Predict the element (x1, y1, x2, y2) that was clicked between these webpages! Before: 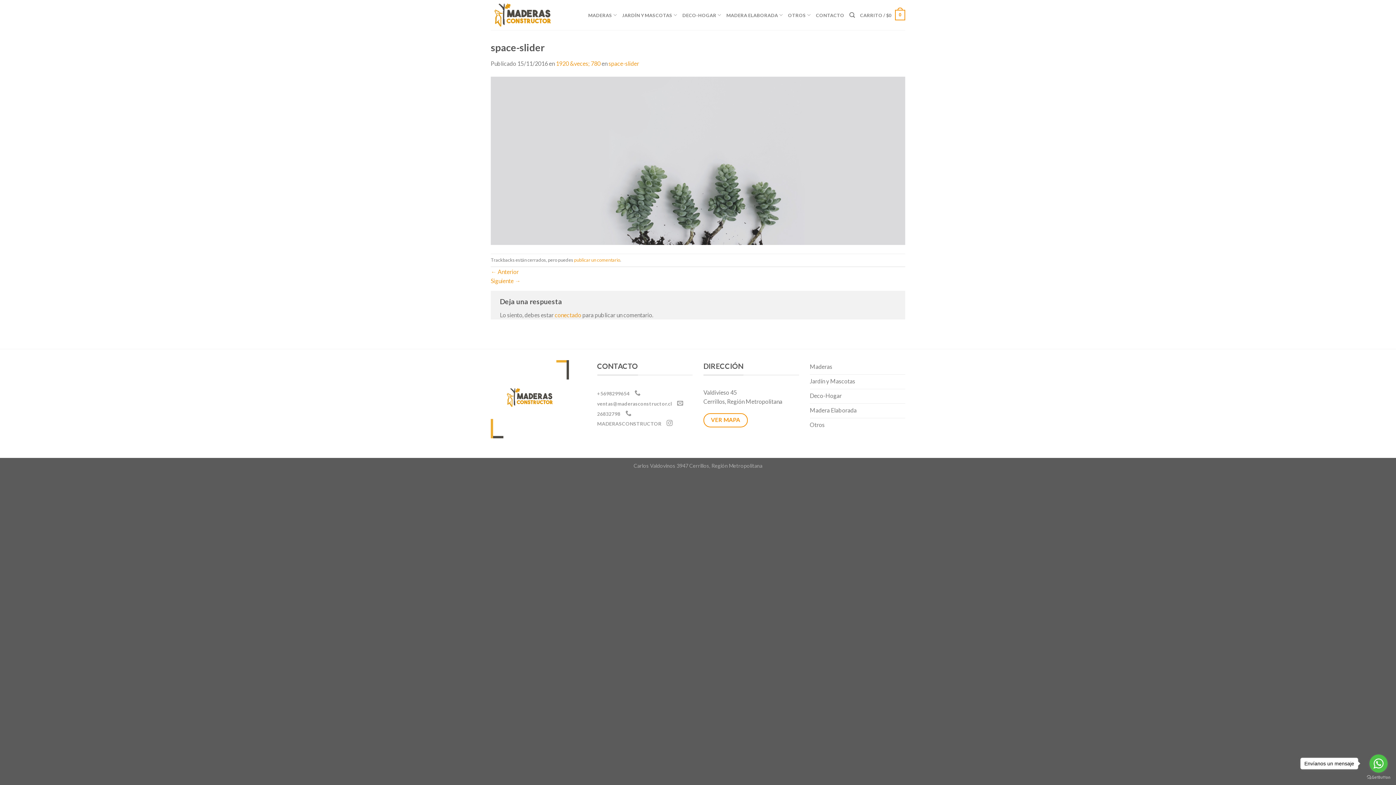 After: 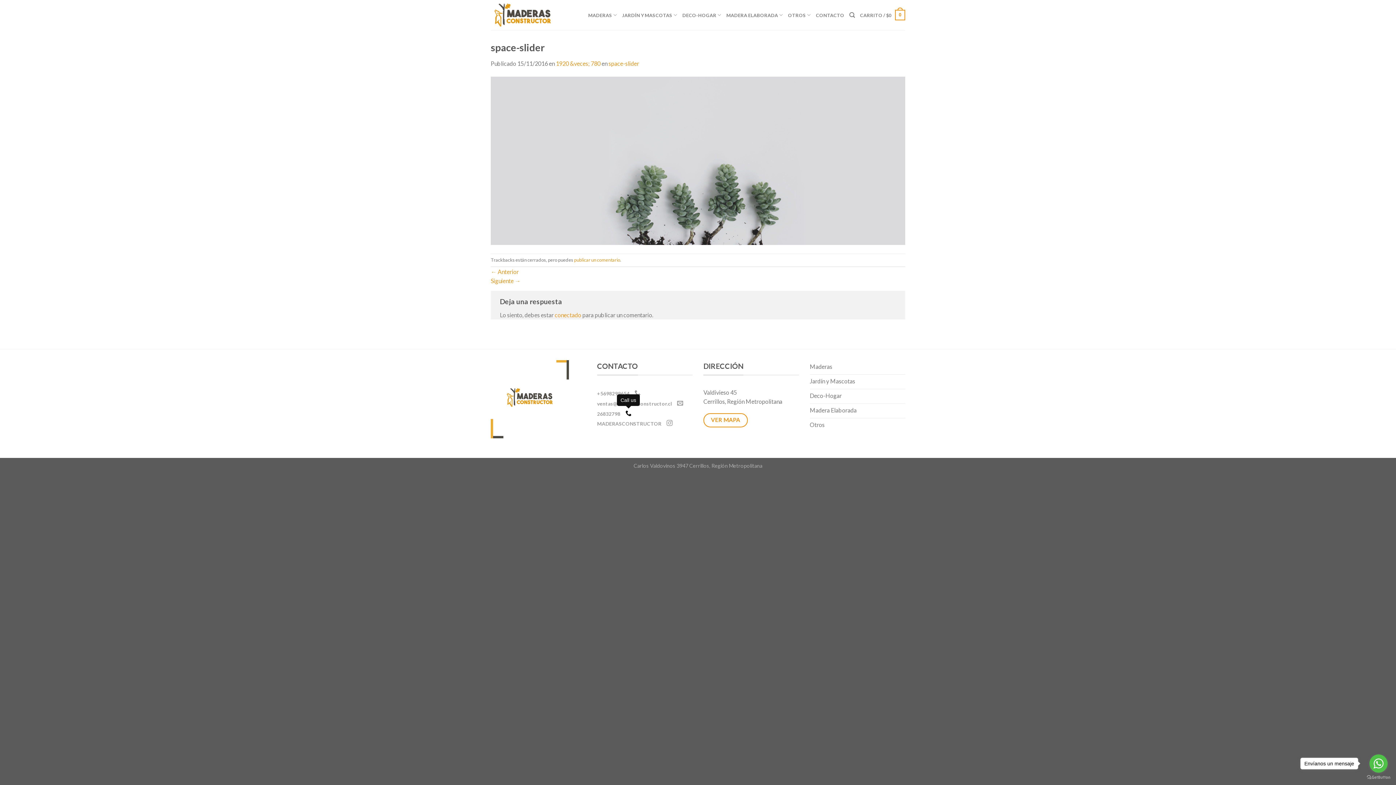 Action: label: Call us bbox: (625, 410, 631, 416)